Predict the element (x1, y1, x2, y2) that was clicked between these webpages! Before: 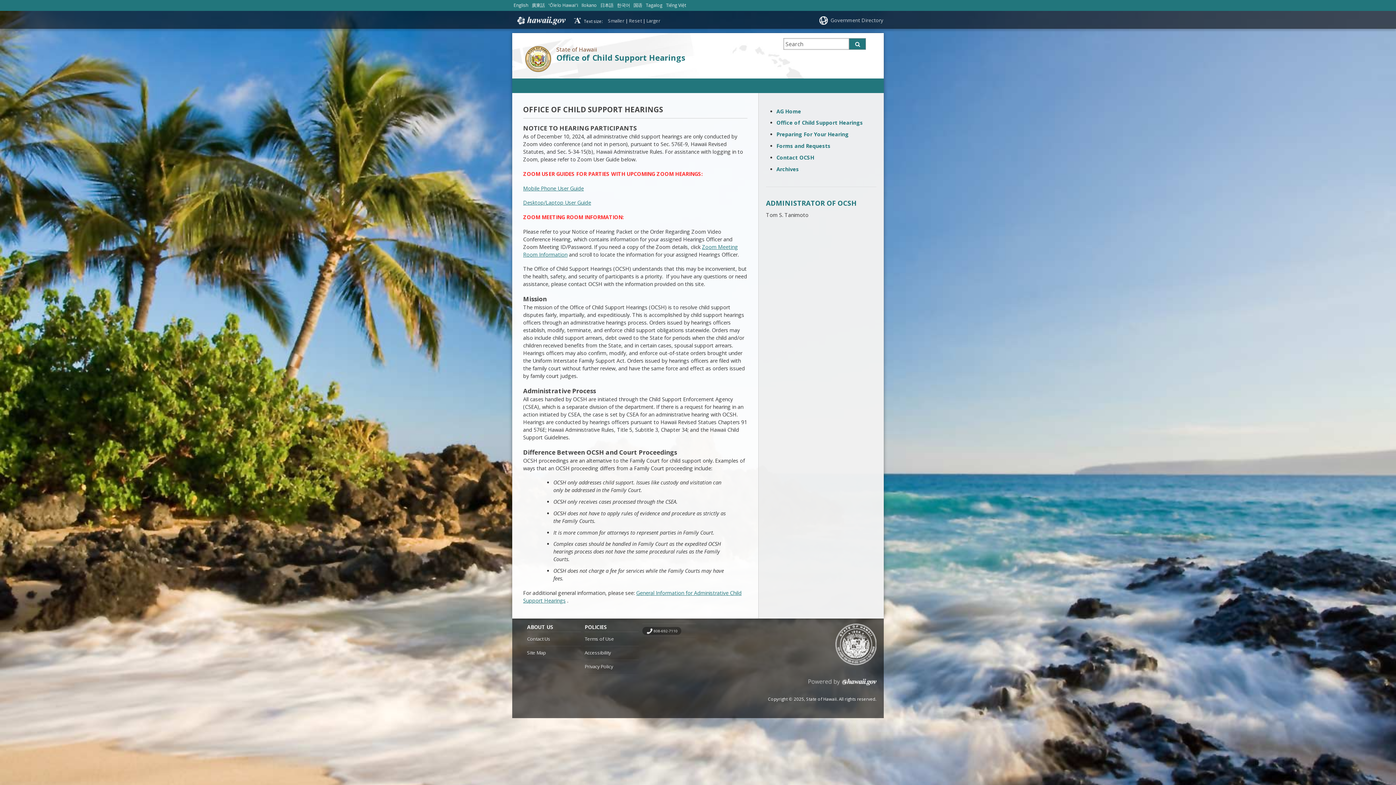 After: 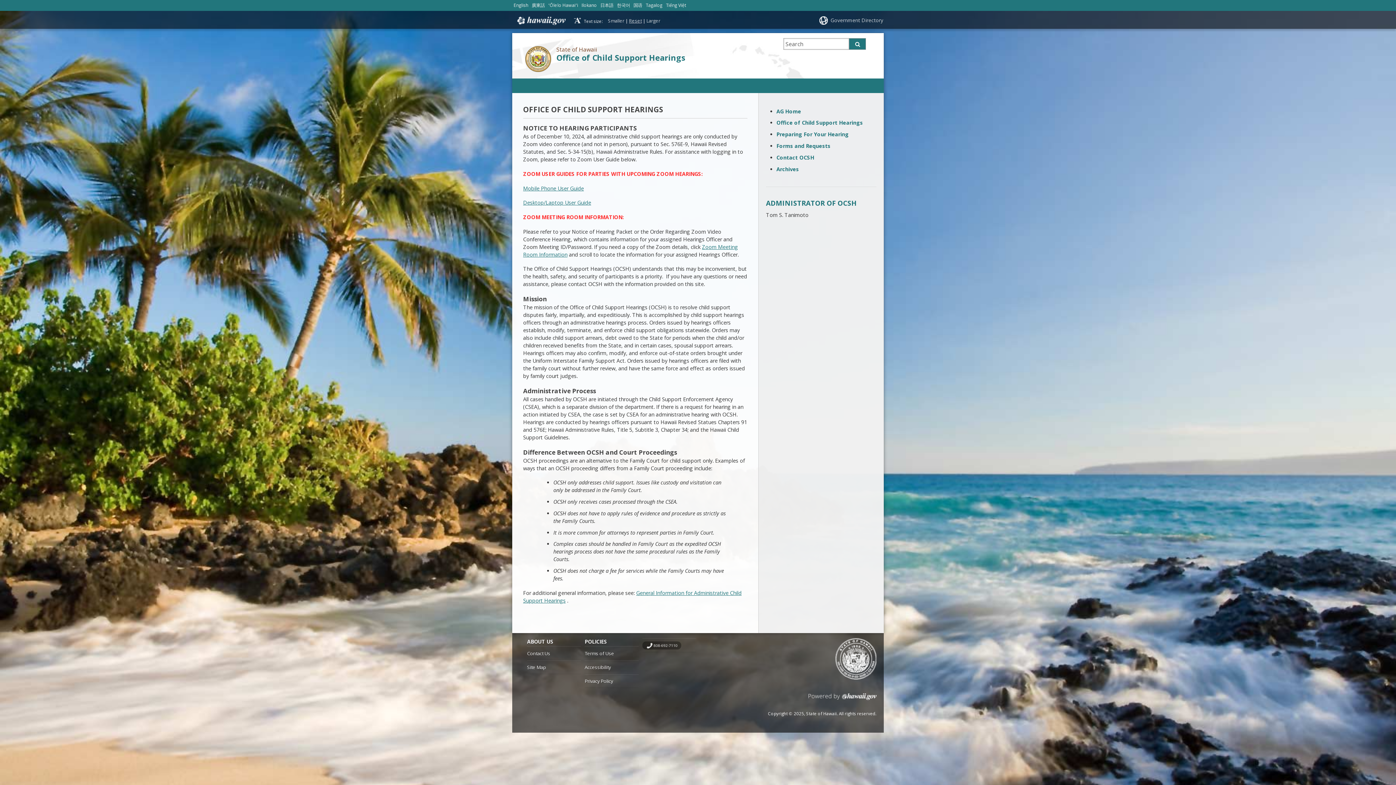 Action: label: Reset bbox: (629, 17, 641, 23)